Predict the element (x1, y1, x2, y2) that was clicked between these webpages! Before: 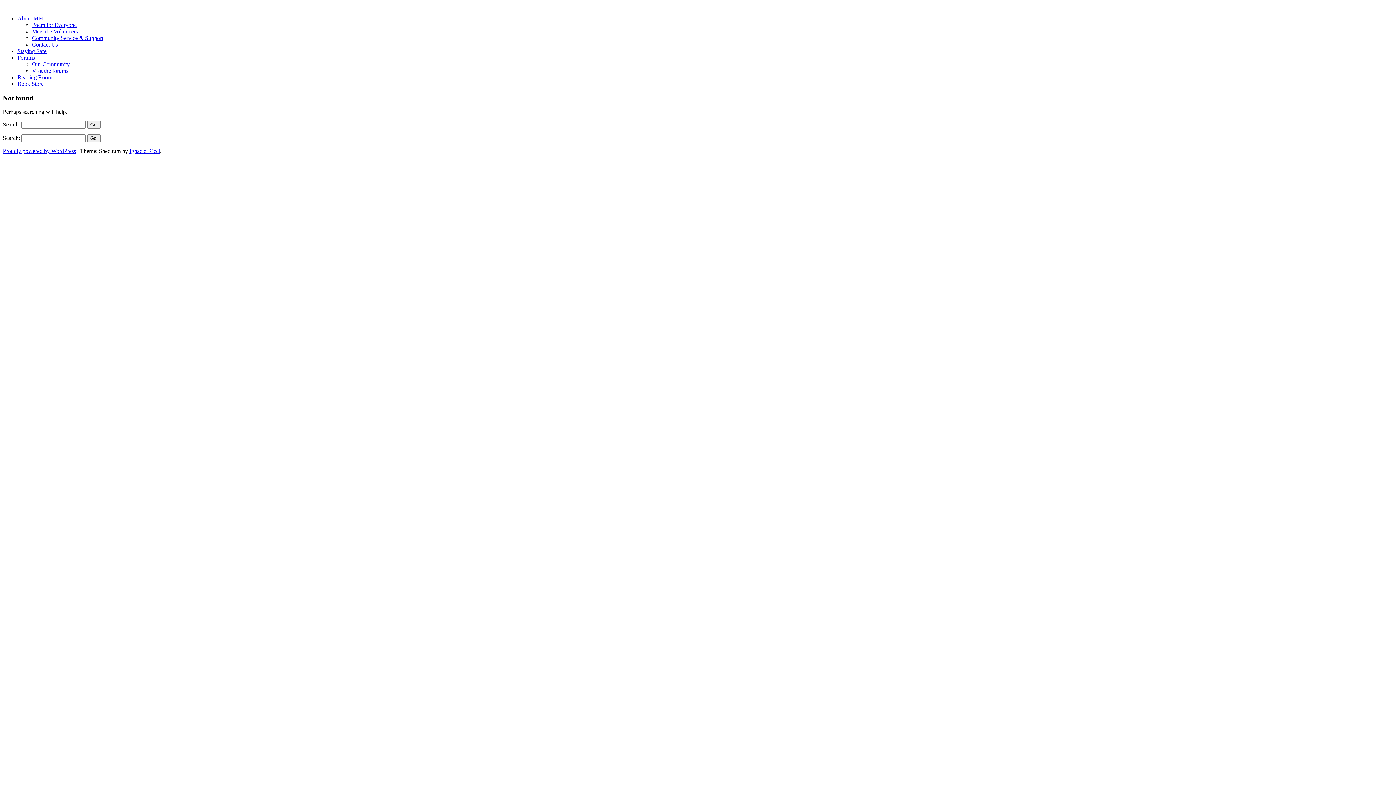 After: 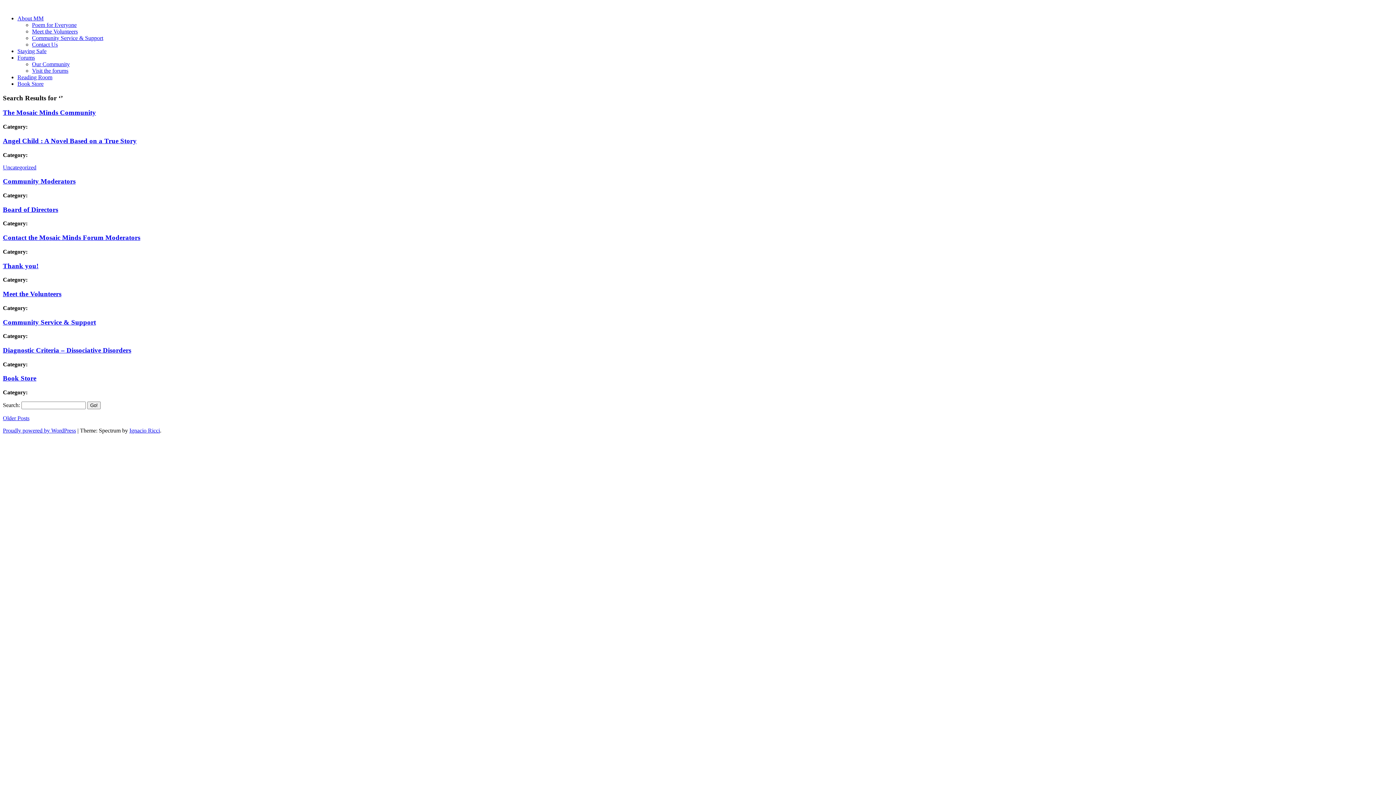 Action: bbox: (87, 121, 100, 128) label: Go!